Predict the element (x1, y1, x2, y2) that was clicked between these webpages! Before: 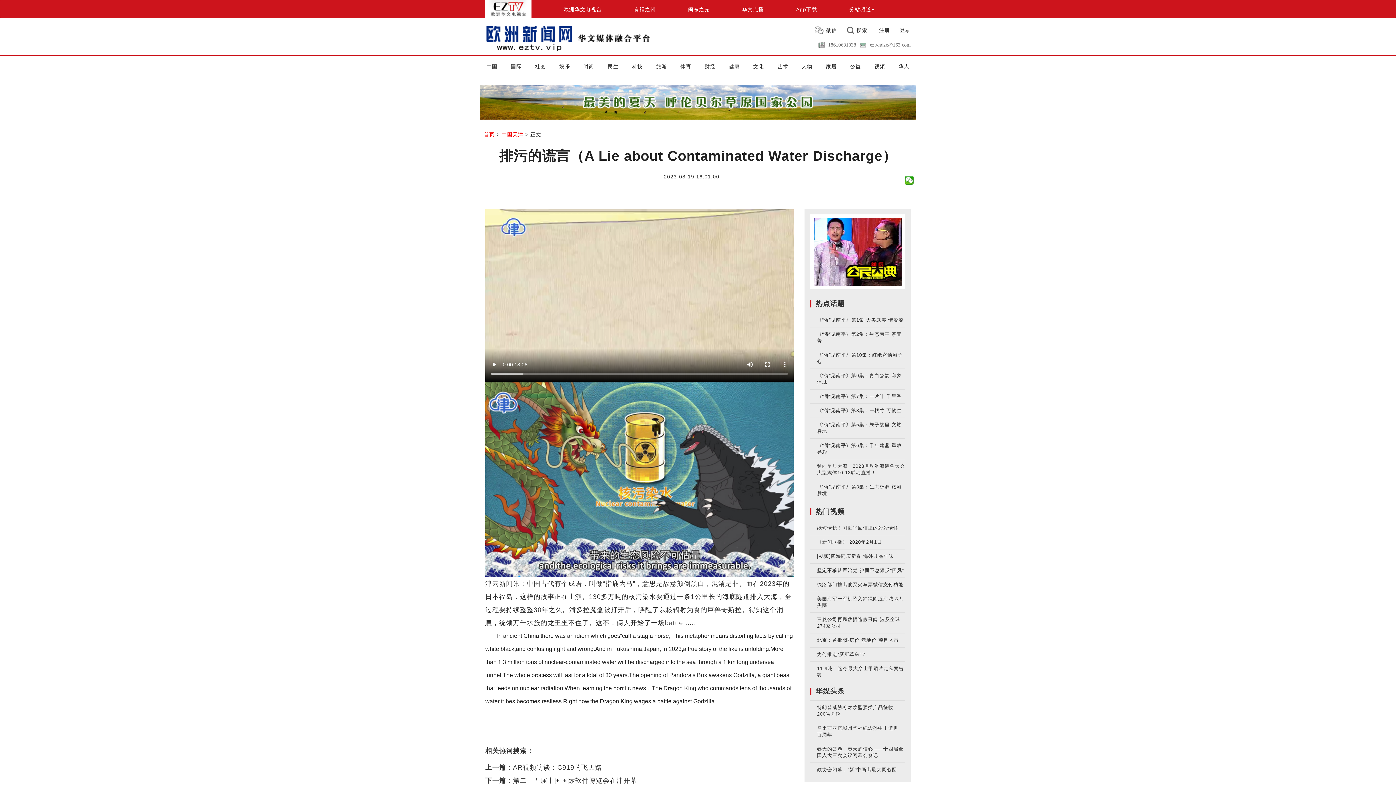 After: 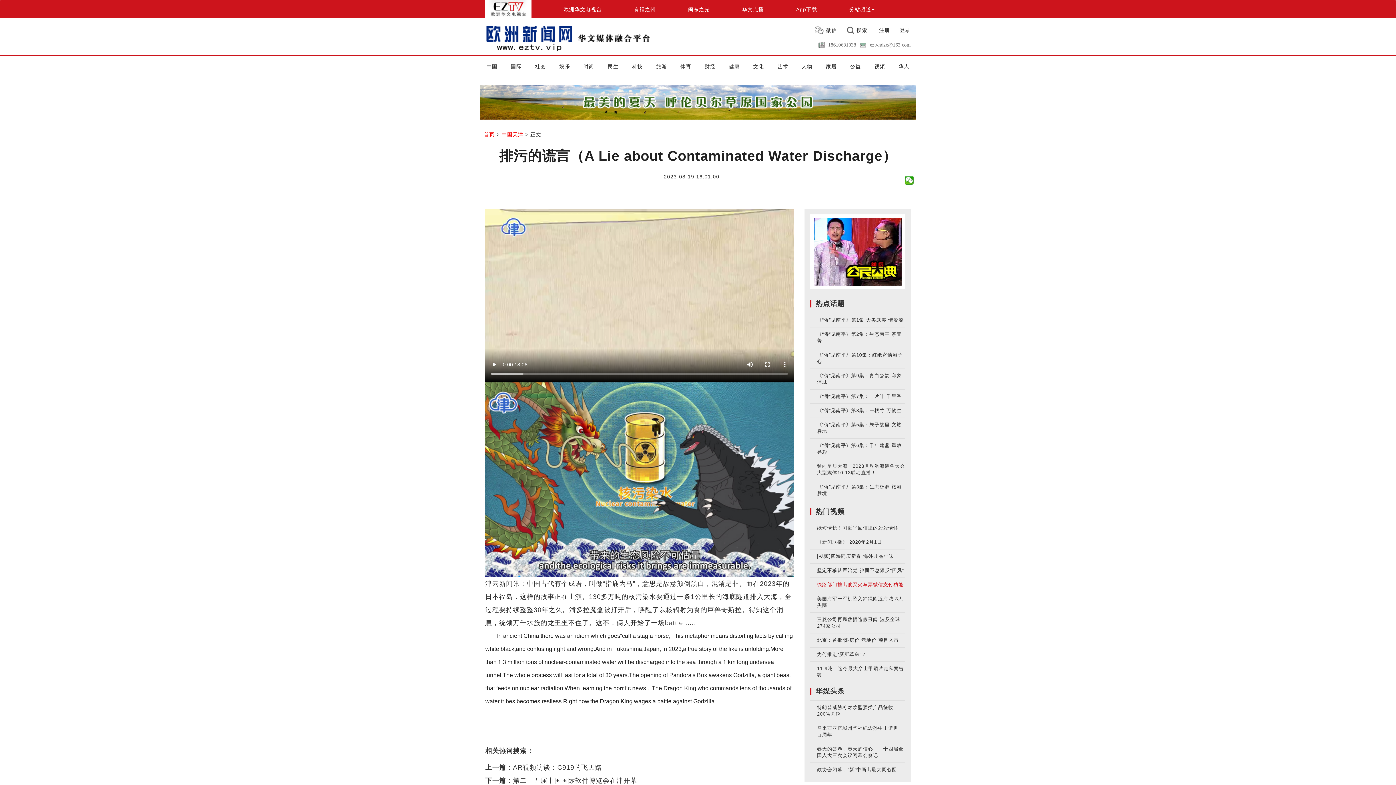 Action: bbox: (817, 582, 903, 587) label: 铁路部门推出购买火车票微信支付功能